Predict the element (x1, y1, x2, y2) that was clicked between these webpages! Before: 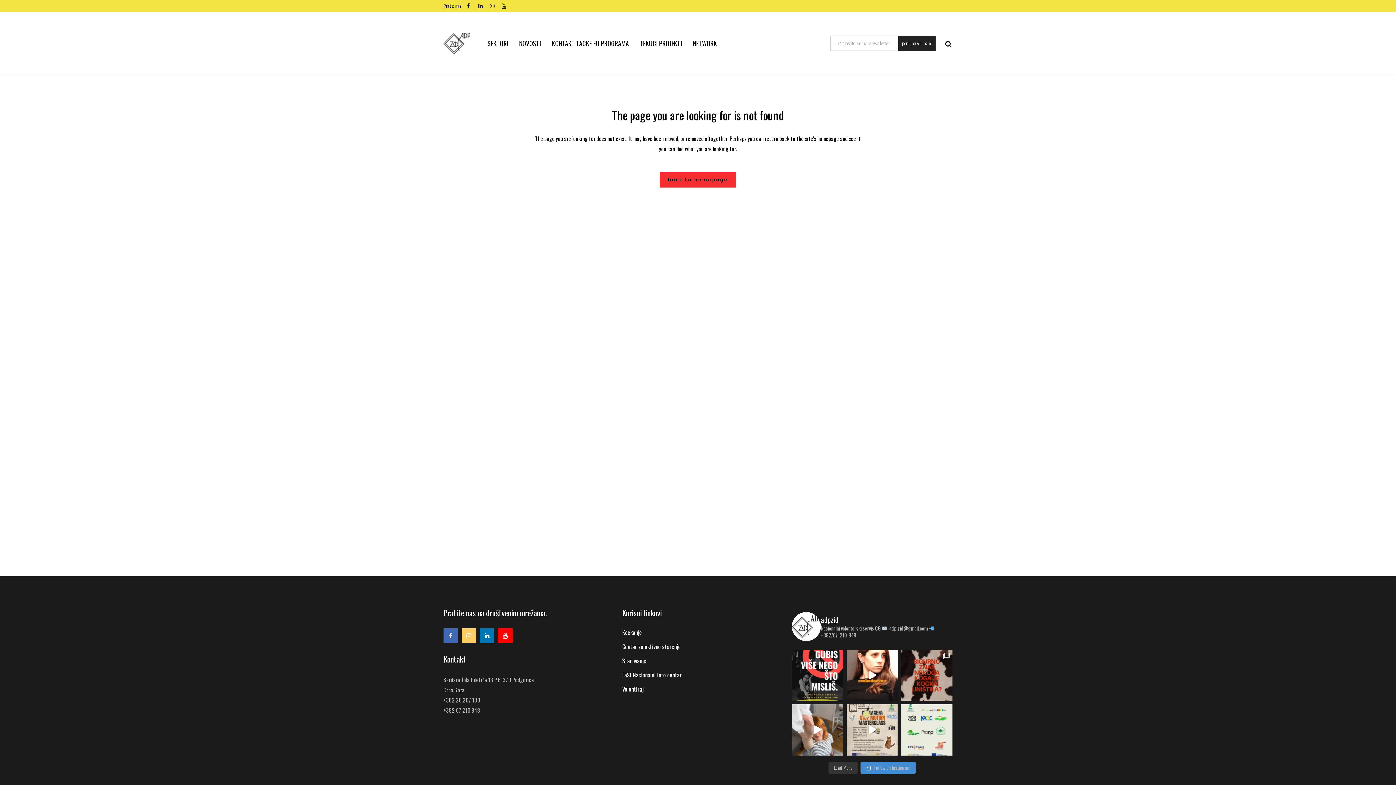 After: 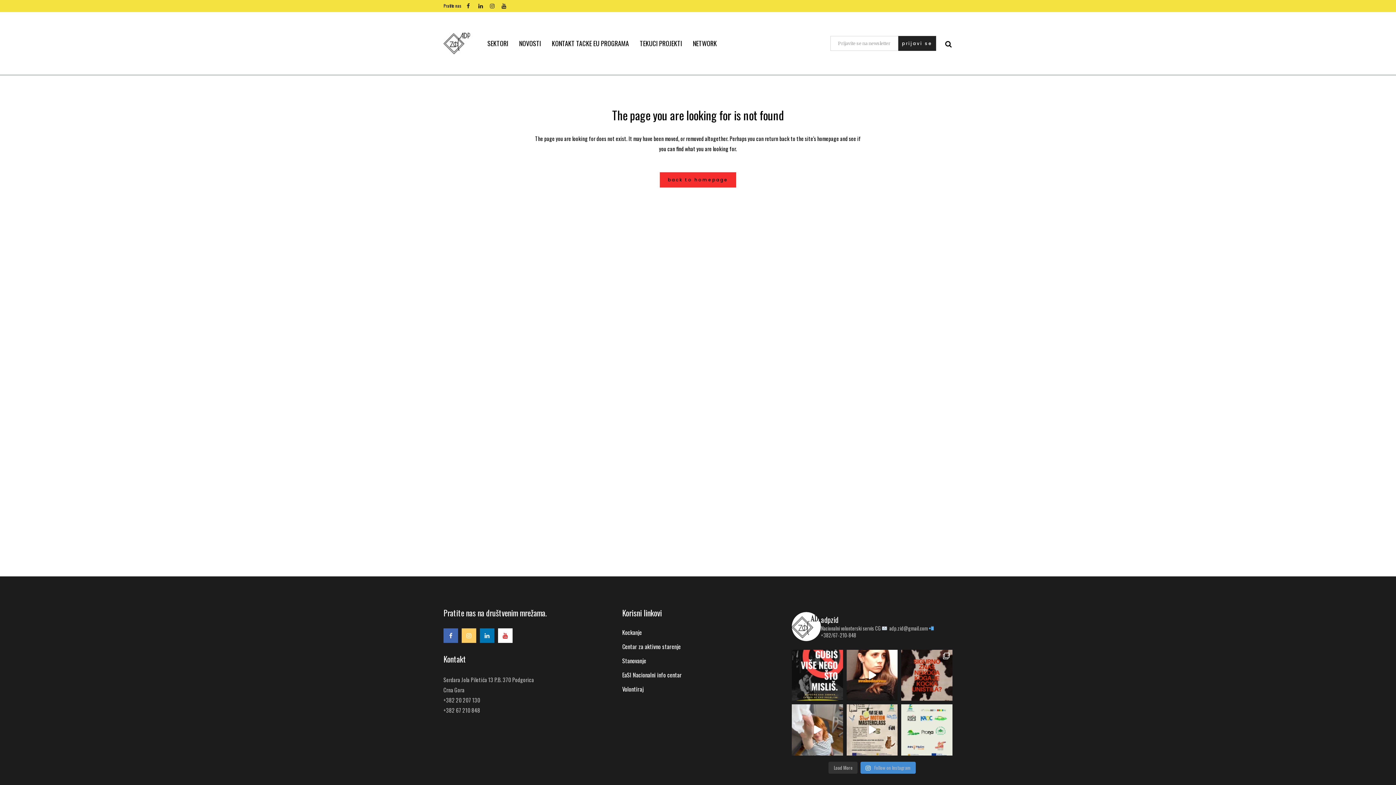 Action: bbox: (498, 630, 516, 639)